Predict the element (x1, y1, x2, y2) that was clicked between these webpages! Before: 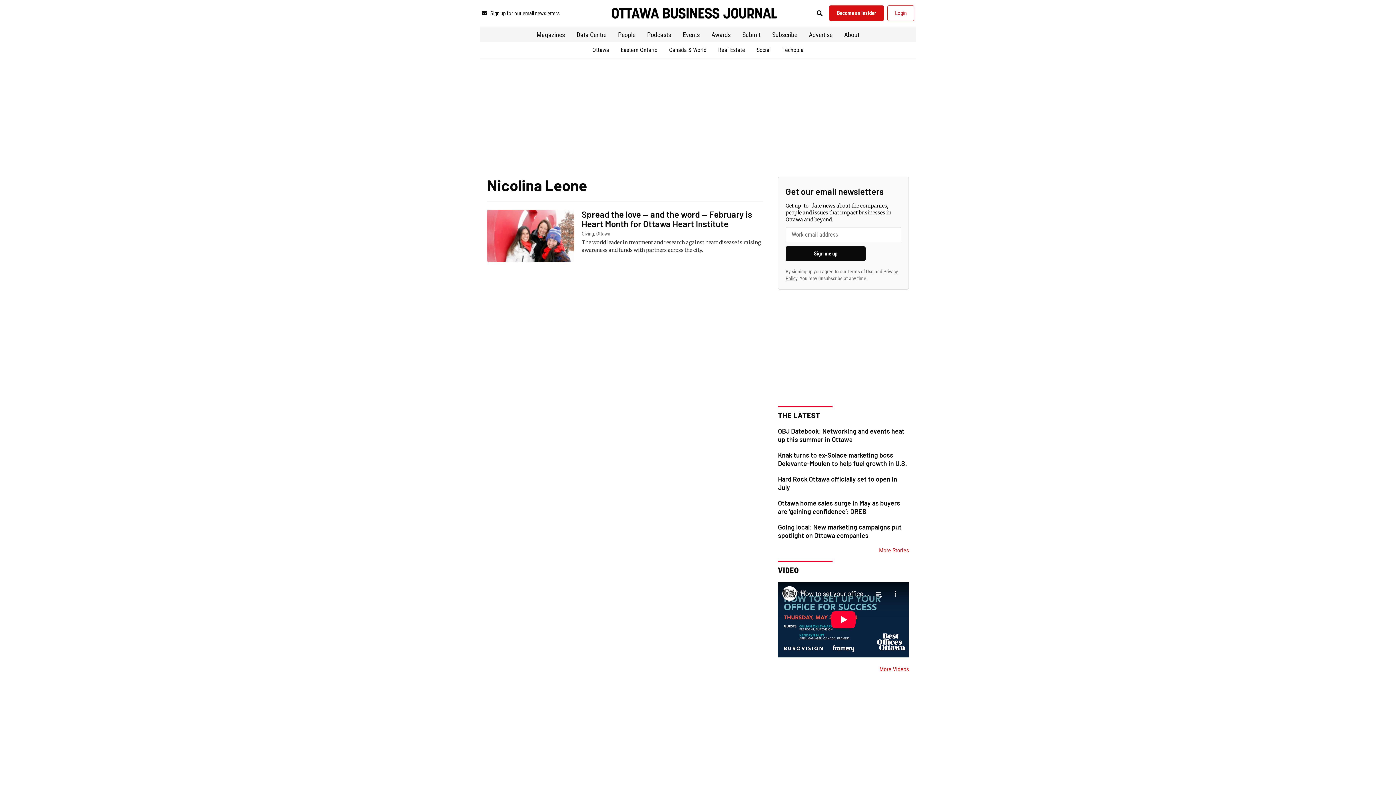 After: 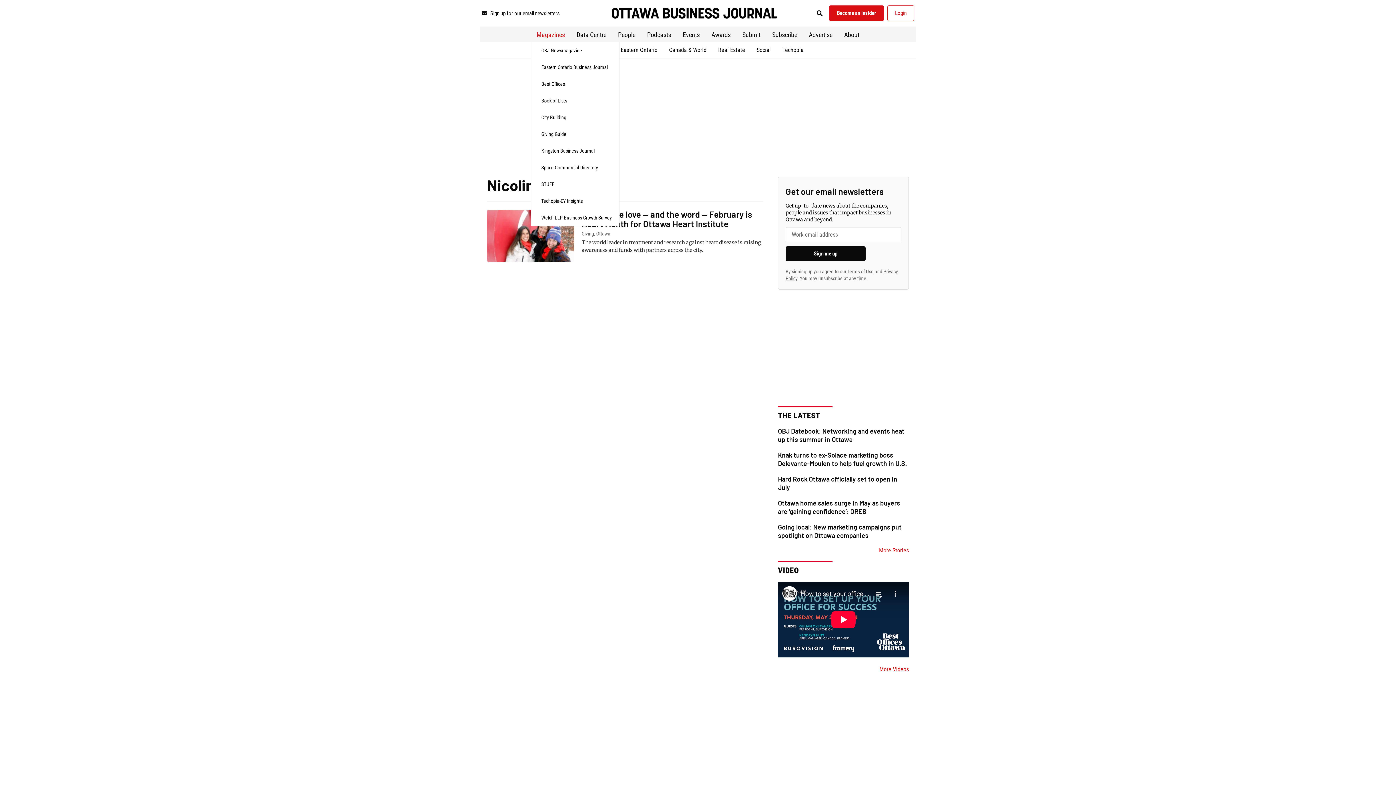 Action: label: Magazines bbox: (530, 30, 570, 39)